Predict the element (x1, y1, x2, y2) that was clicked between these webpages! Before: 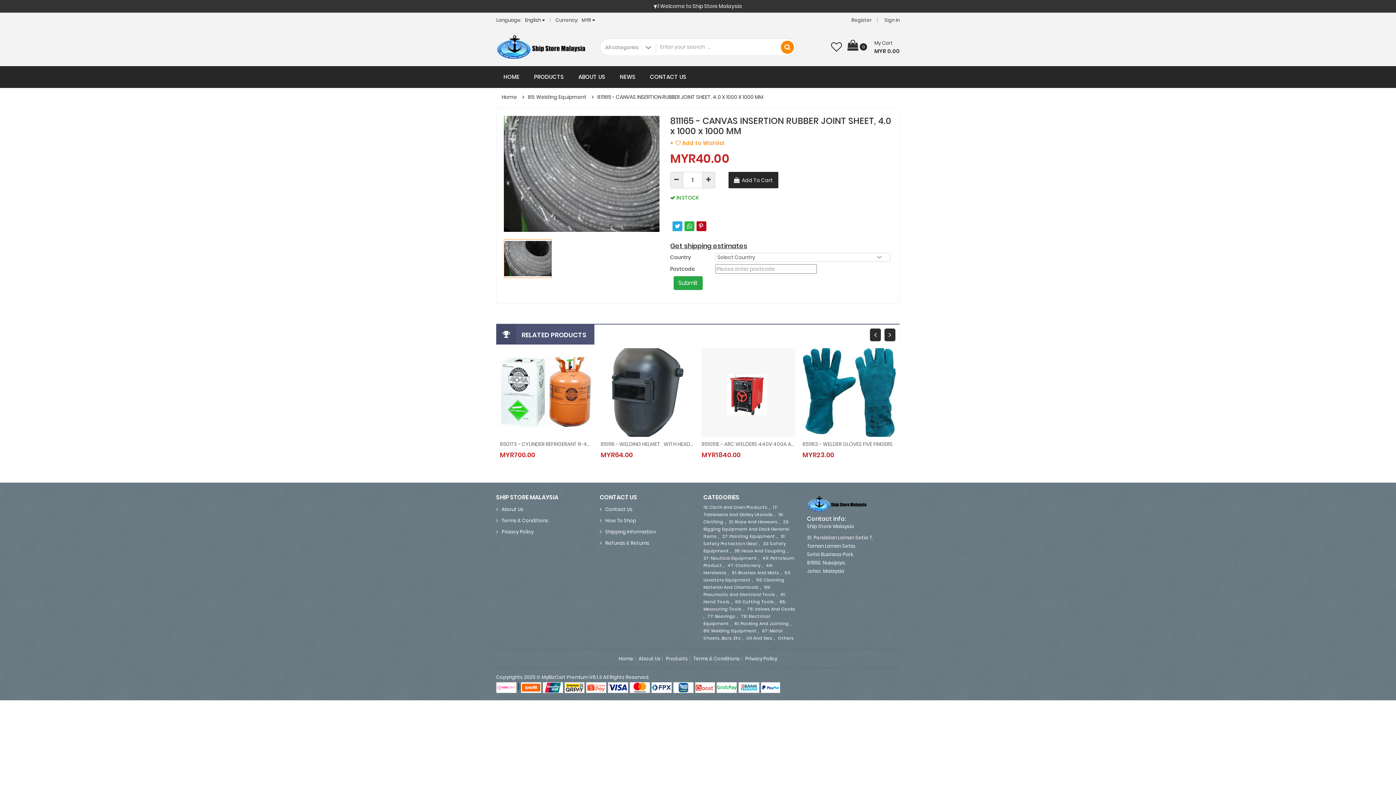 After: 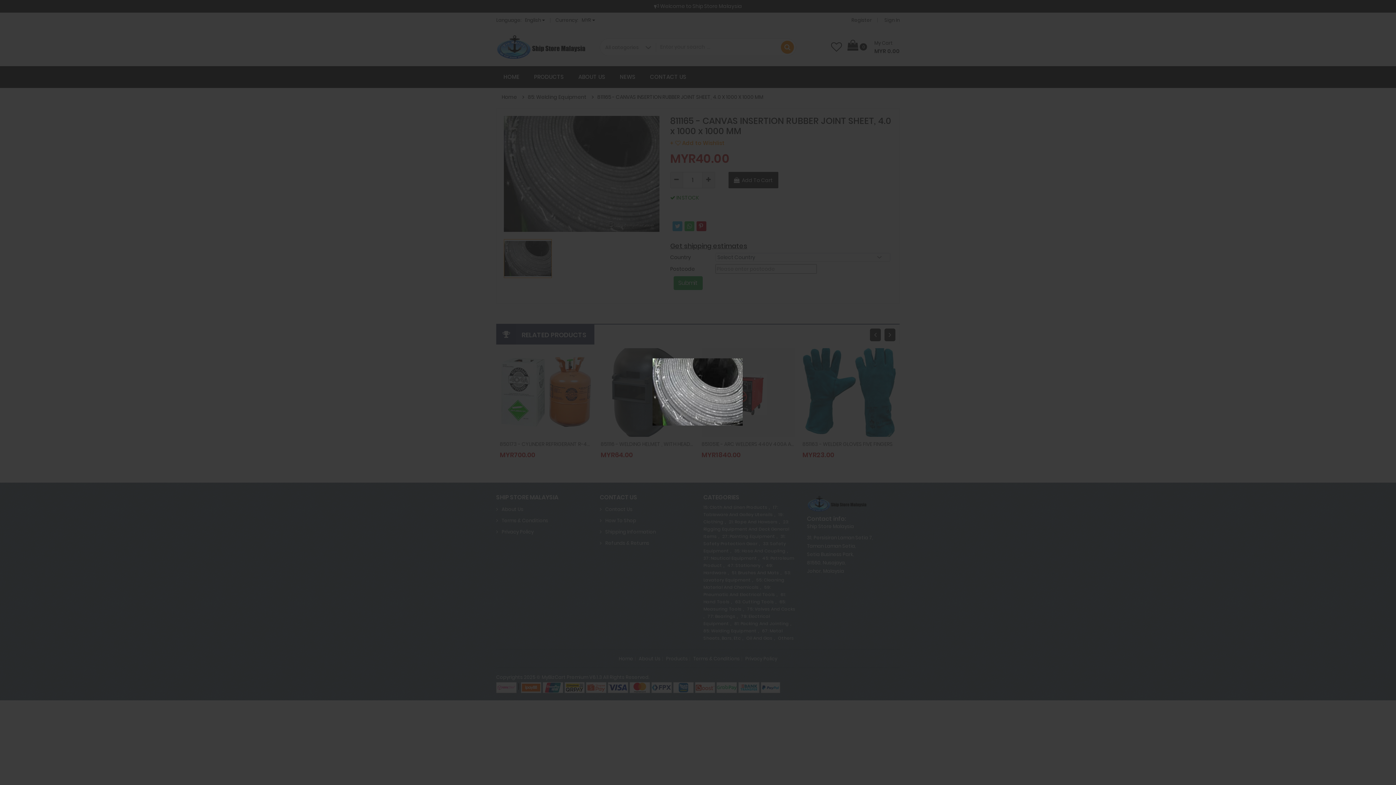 Action: bbox: (504, 169, 659, 177)